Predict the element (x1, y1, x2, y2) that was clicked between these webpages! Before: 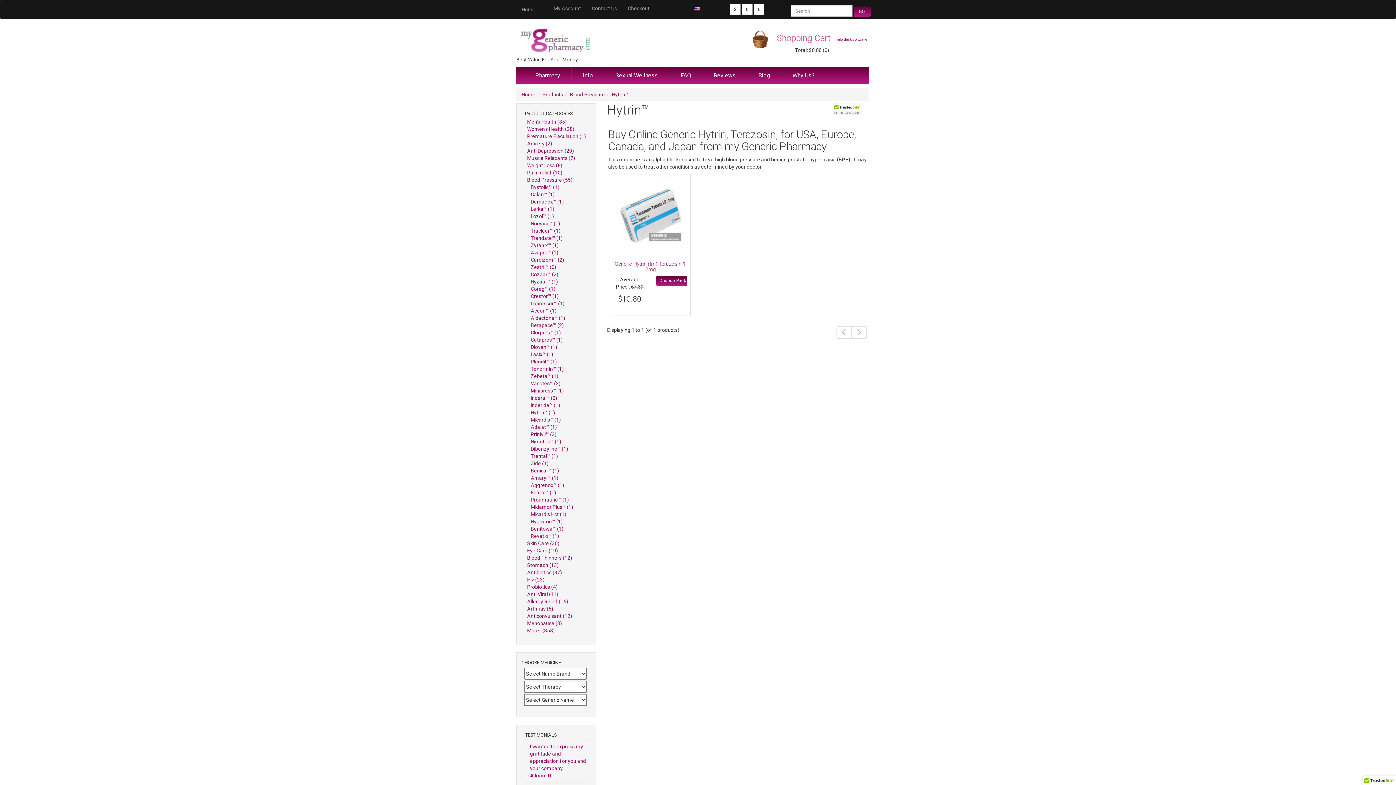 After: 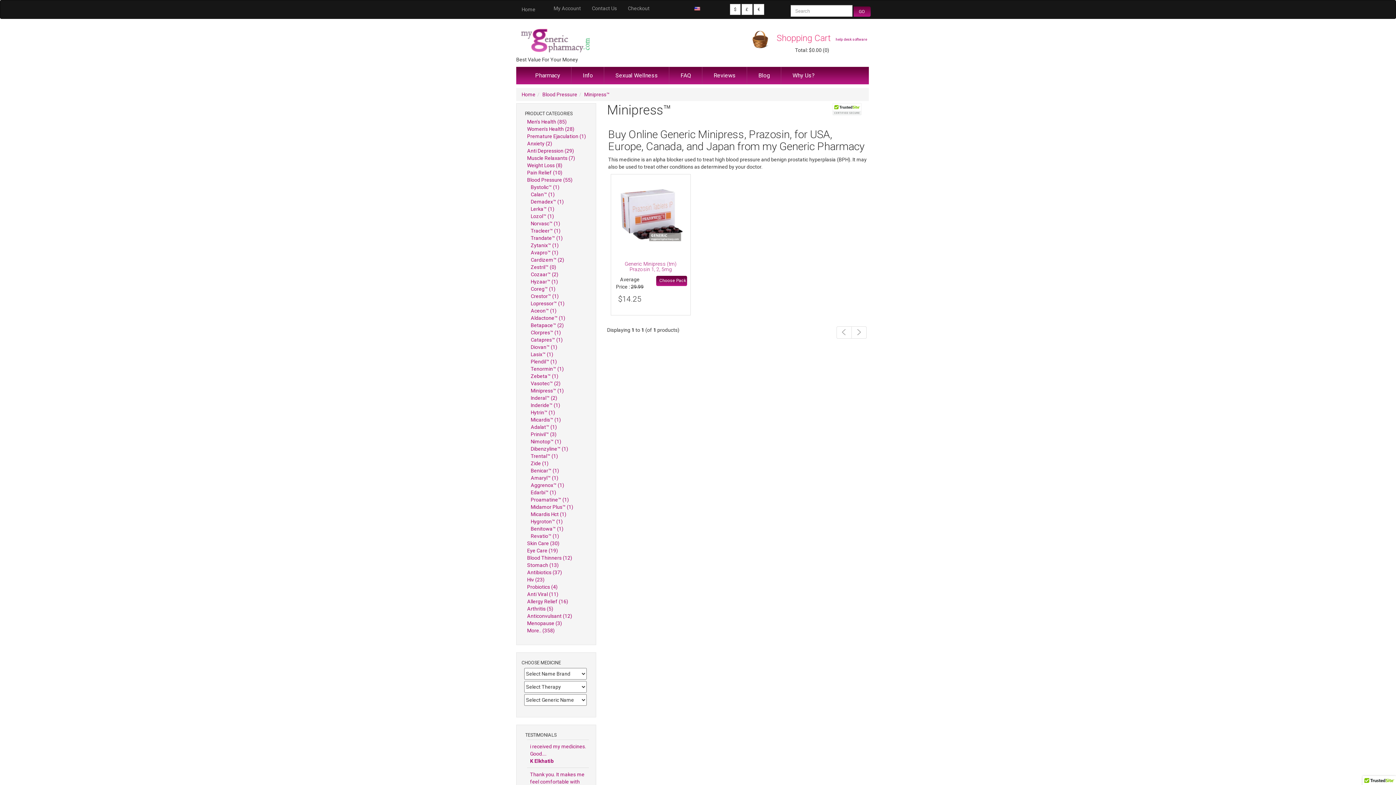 Action: label: Minipress™ (1) bbox: (530, 388, 564, 393)